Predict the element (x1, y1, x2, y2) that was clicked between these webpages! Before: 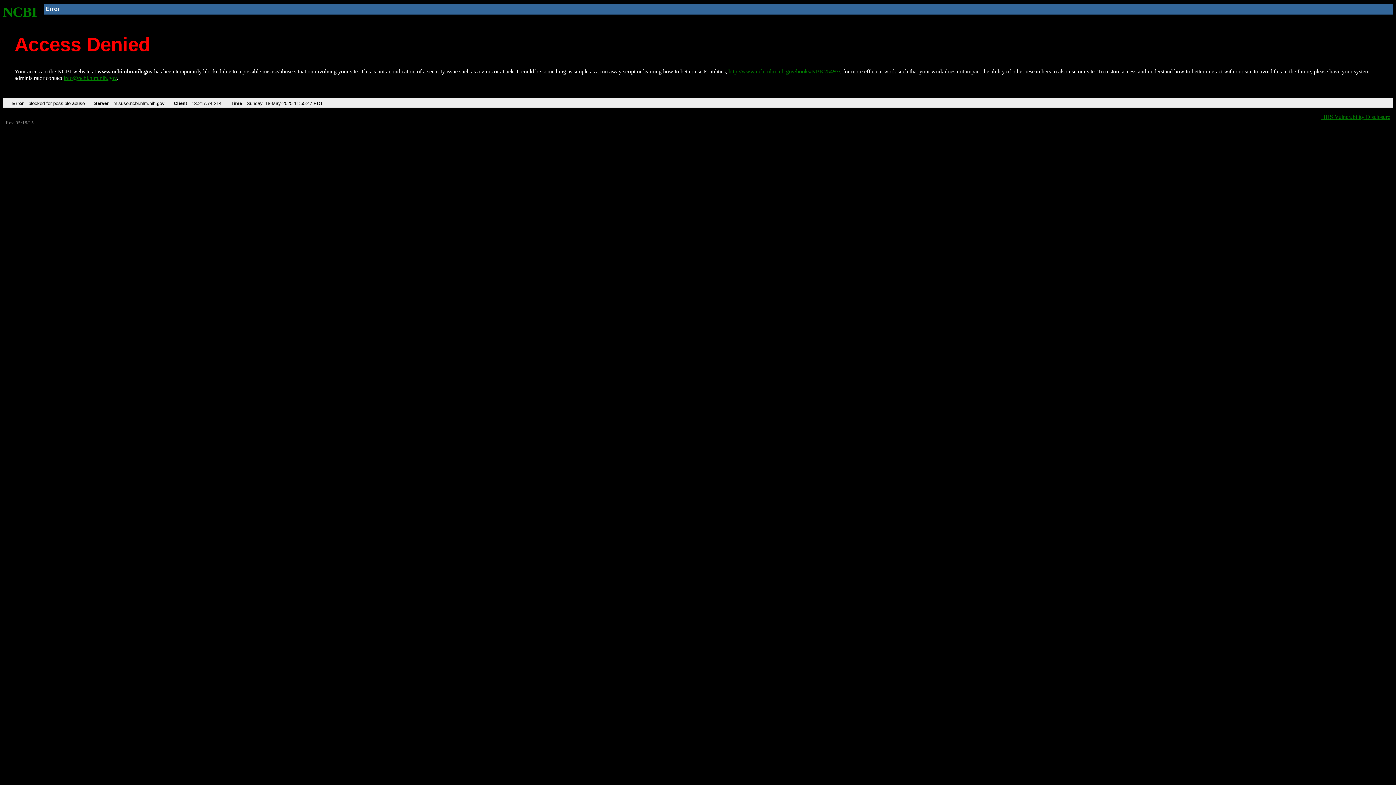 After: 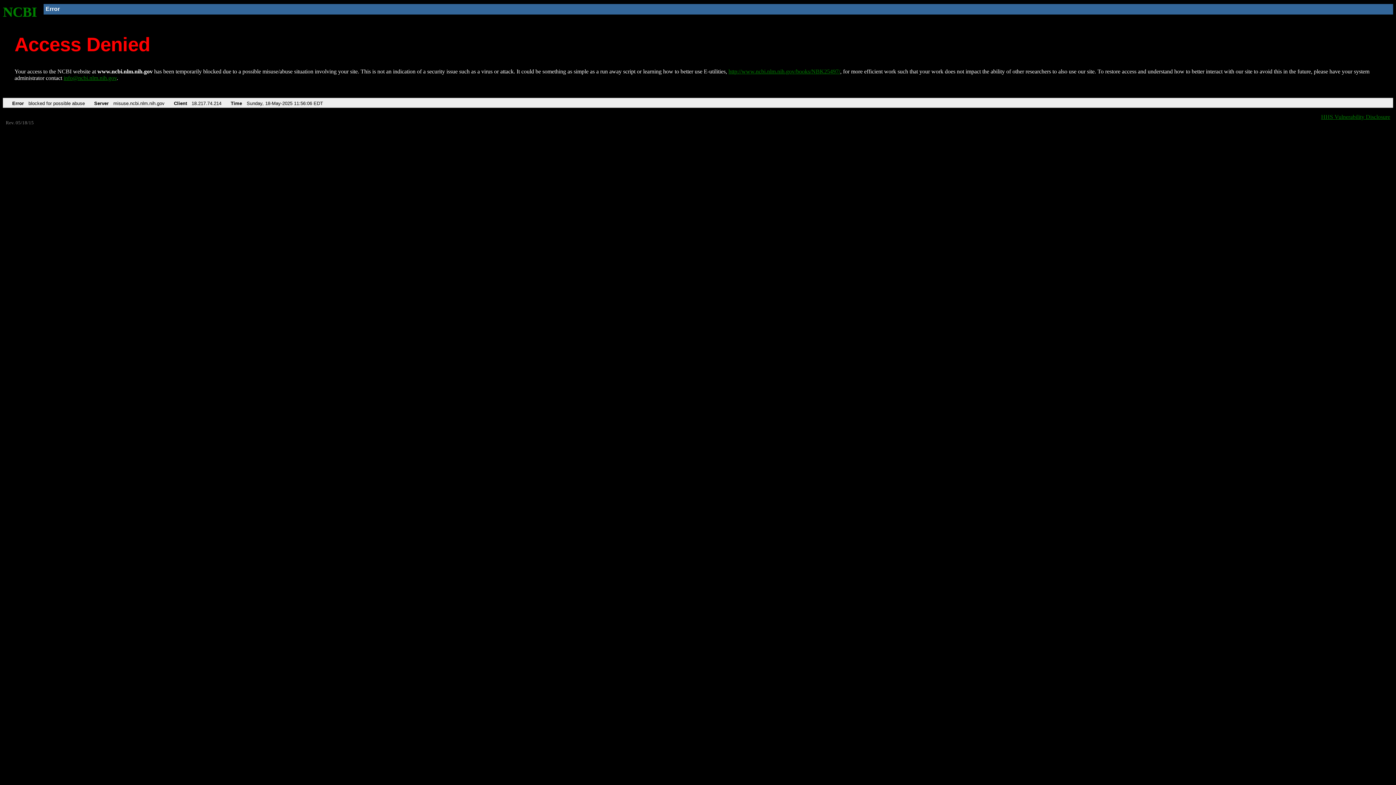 Action: label: NCBI bbox: (2, 4, 37, 19)